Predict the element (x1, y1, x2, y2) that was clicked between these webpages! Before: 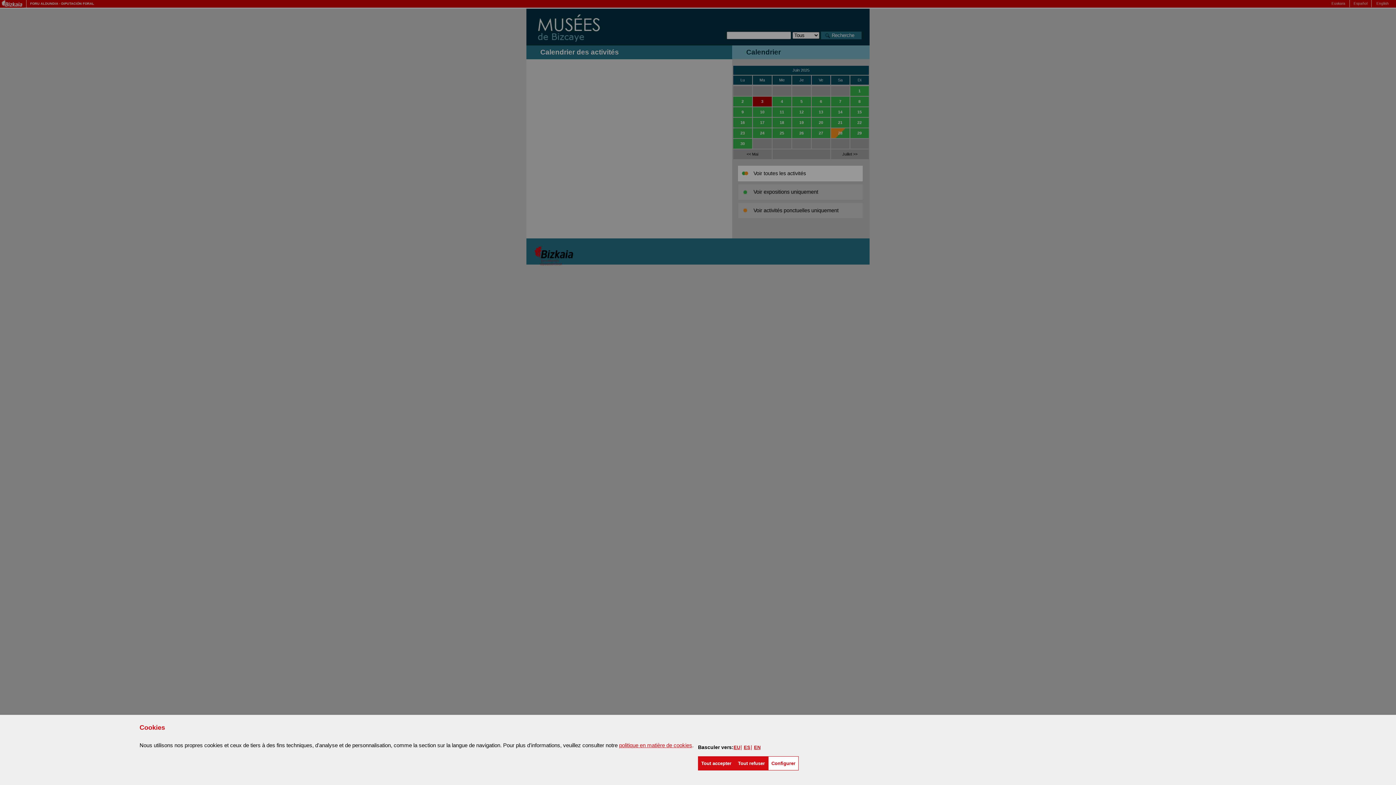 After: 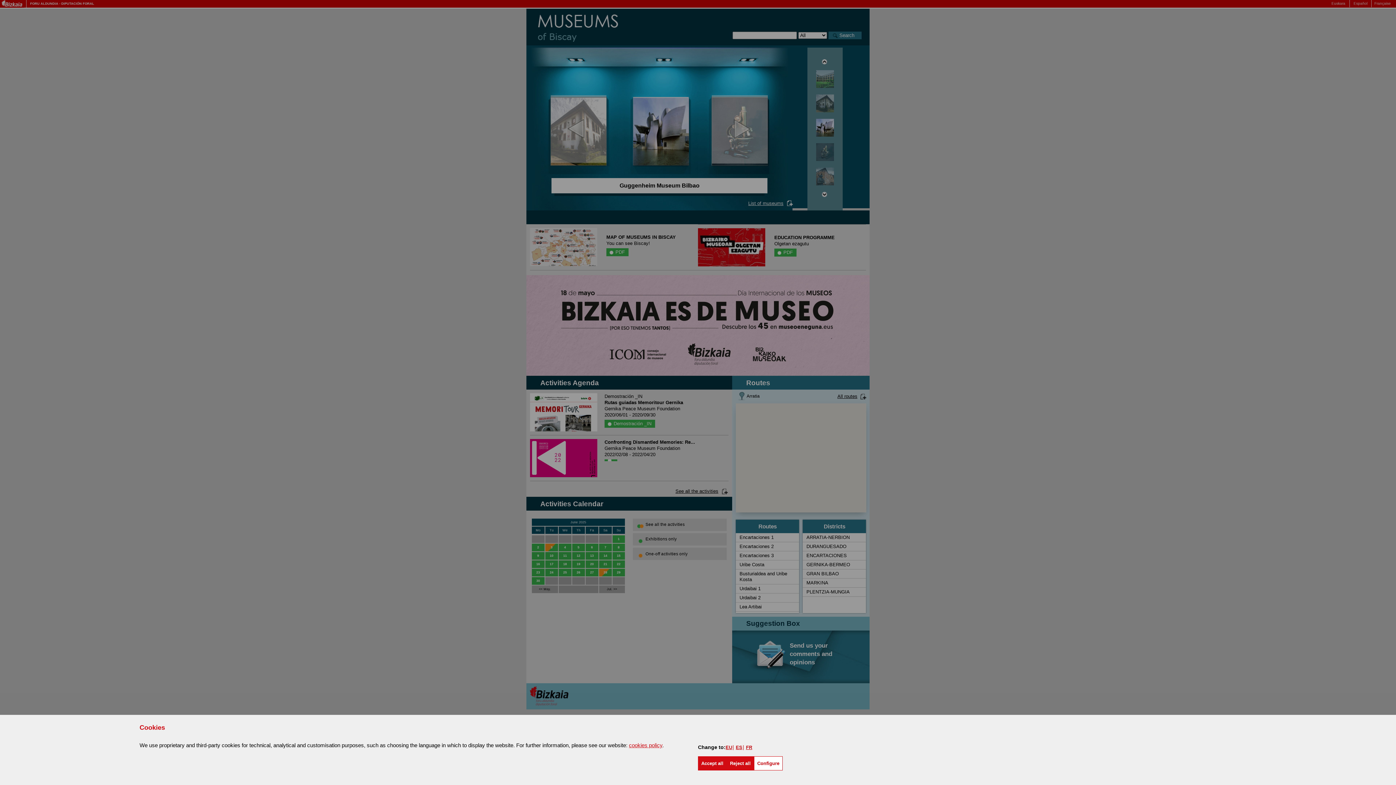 Action: bbox: (754, 744, 760, 750) label: EN